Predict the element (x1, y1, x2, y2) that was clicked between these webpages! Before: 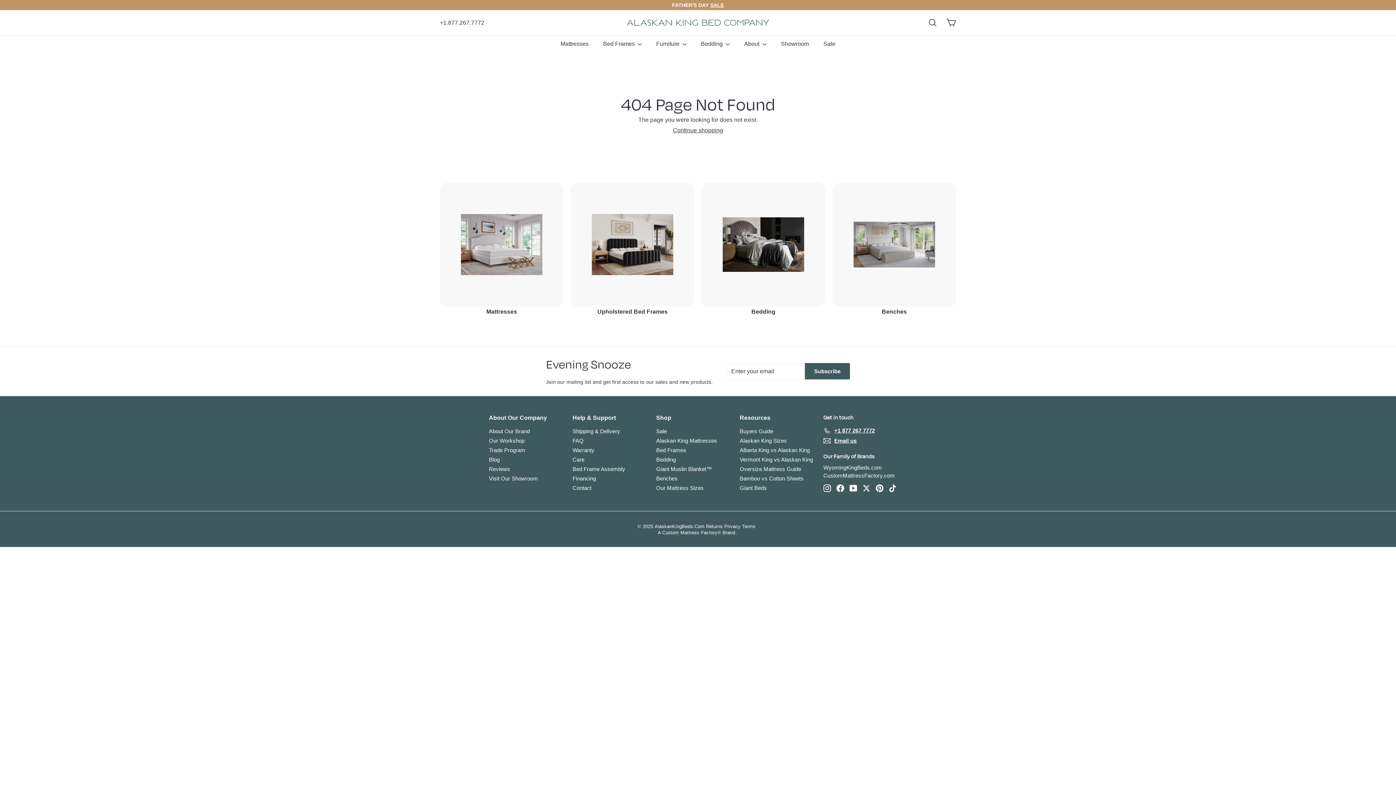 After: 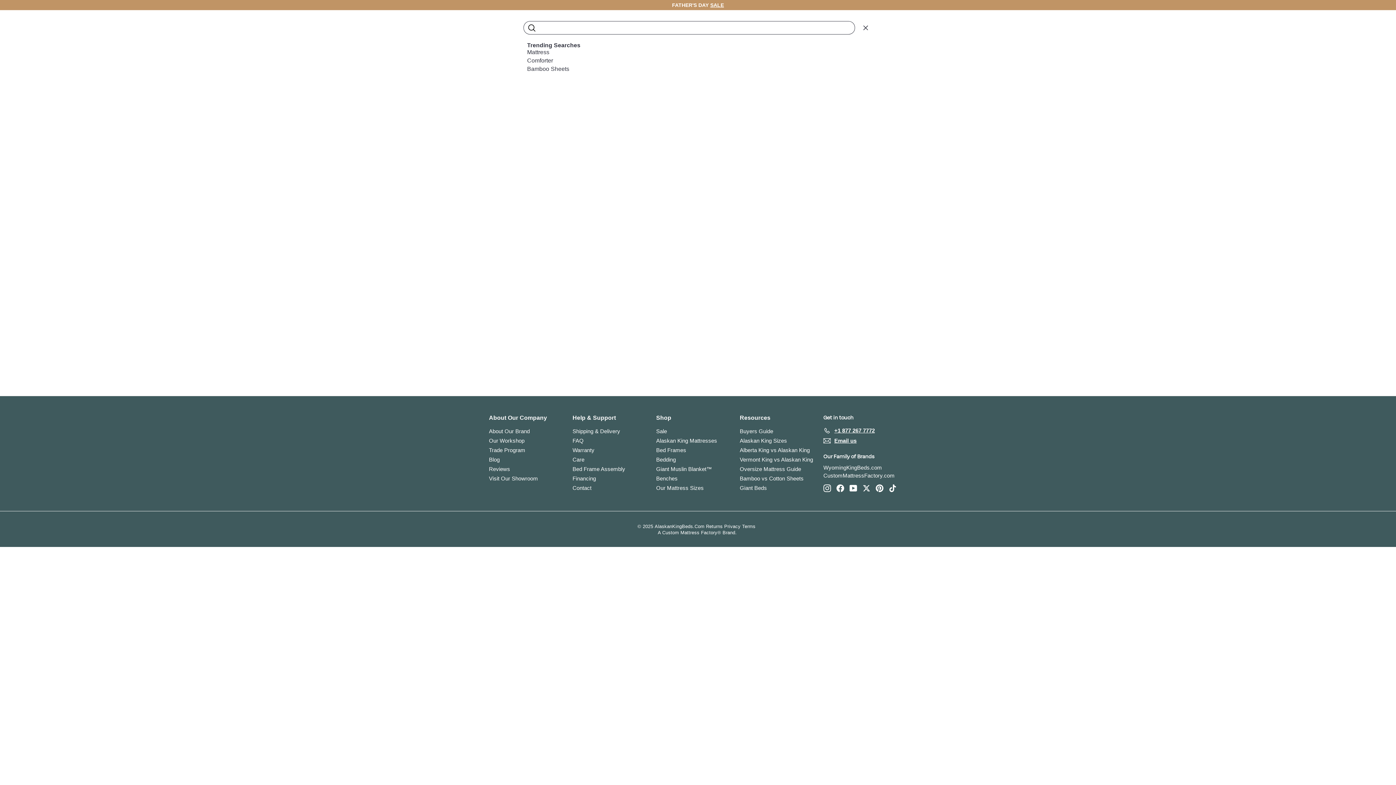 Action: label: Search bbox: (923, 12, 942, 33)